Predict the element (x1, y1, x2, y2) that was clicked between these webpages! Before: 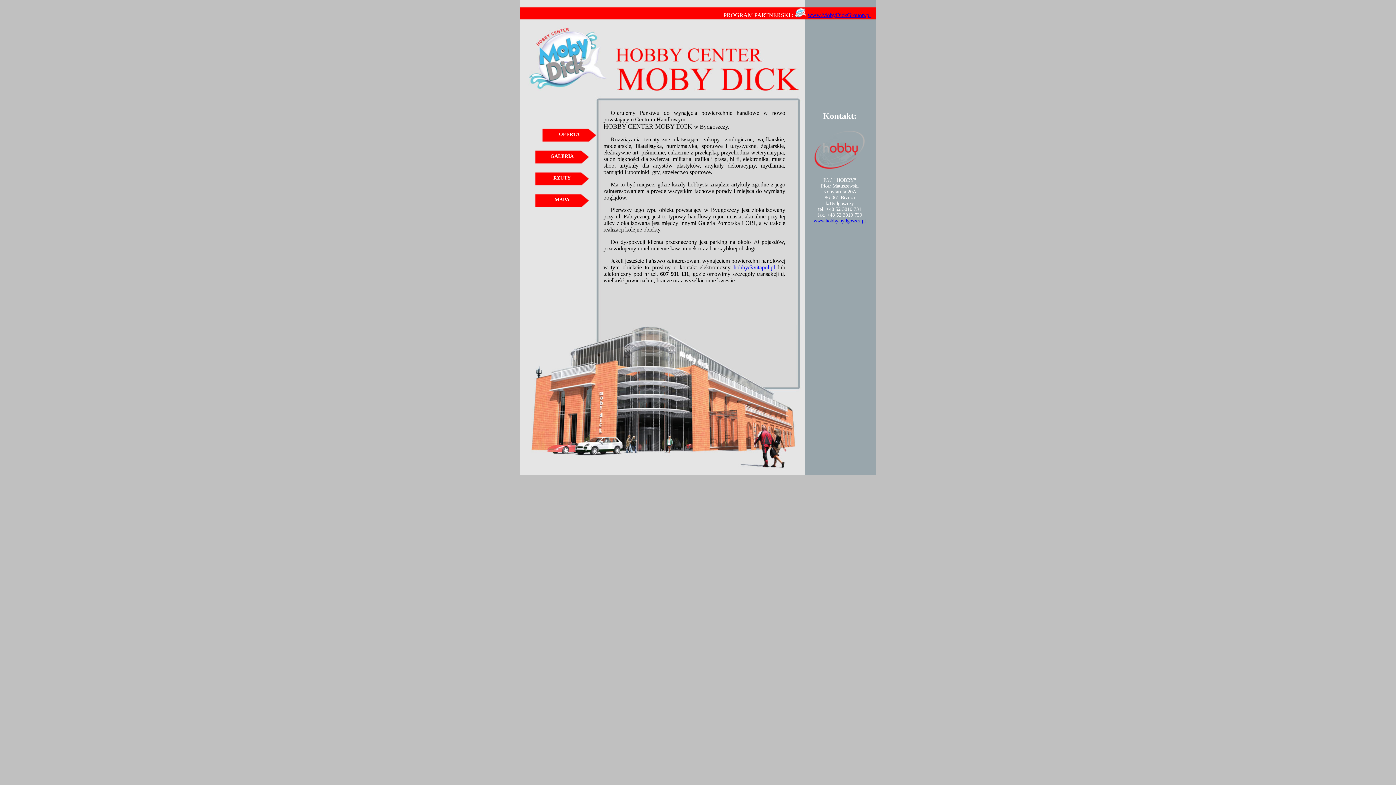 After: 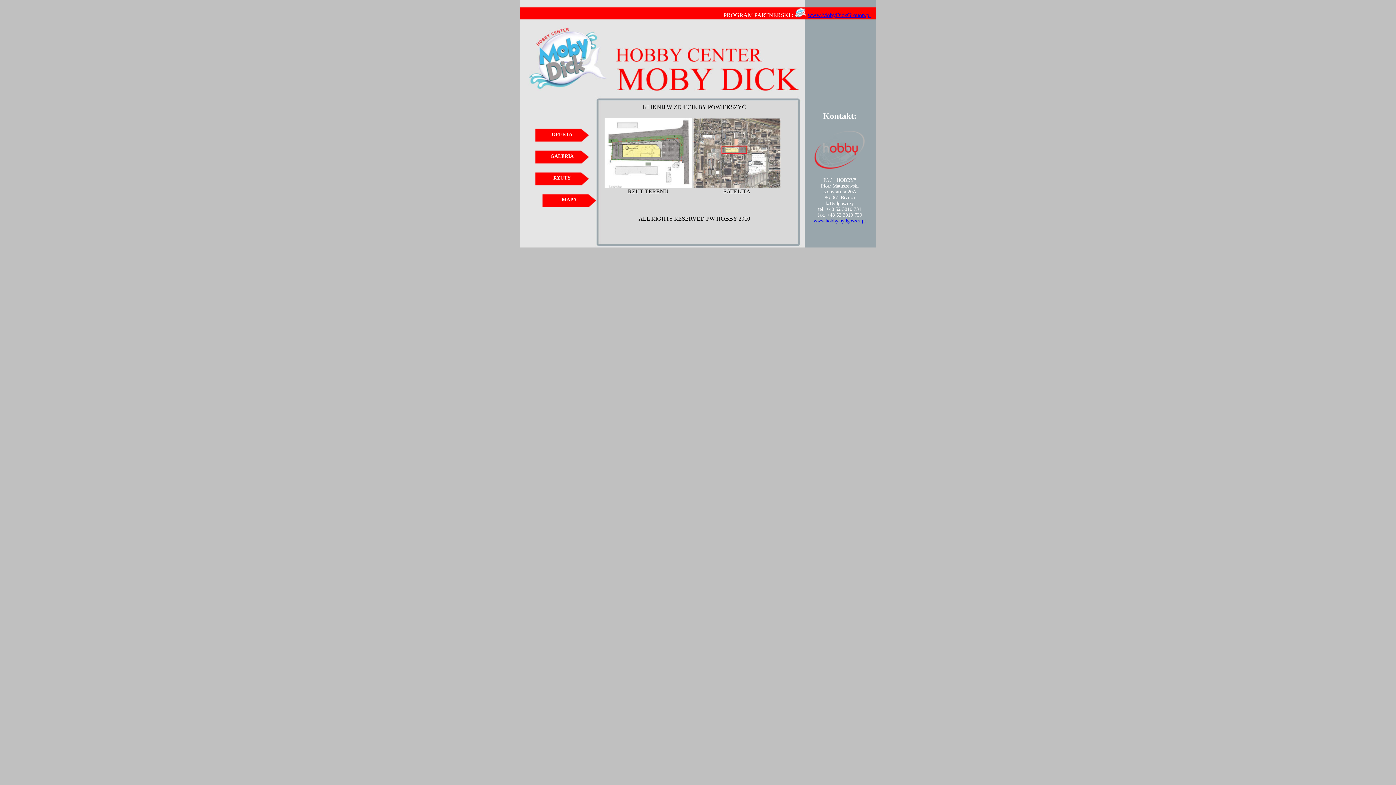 Action: label: MAPA bbox: (554, 197, 569, 202)